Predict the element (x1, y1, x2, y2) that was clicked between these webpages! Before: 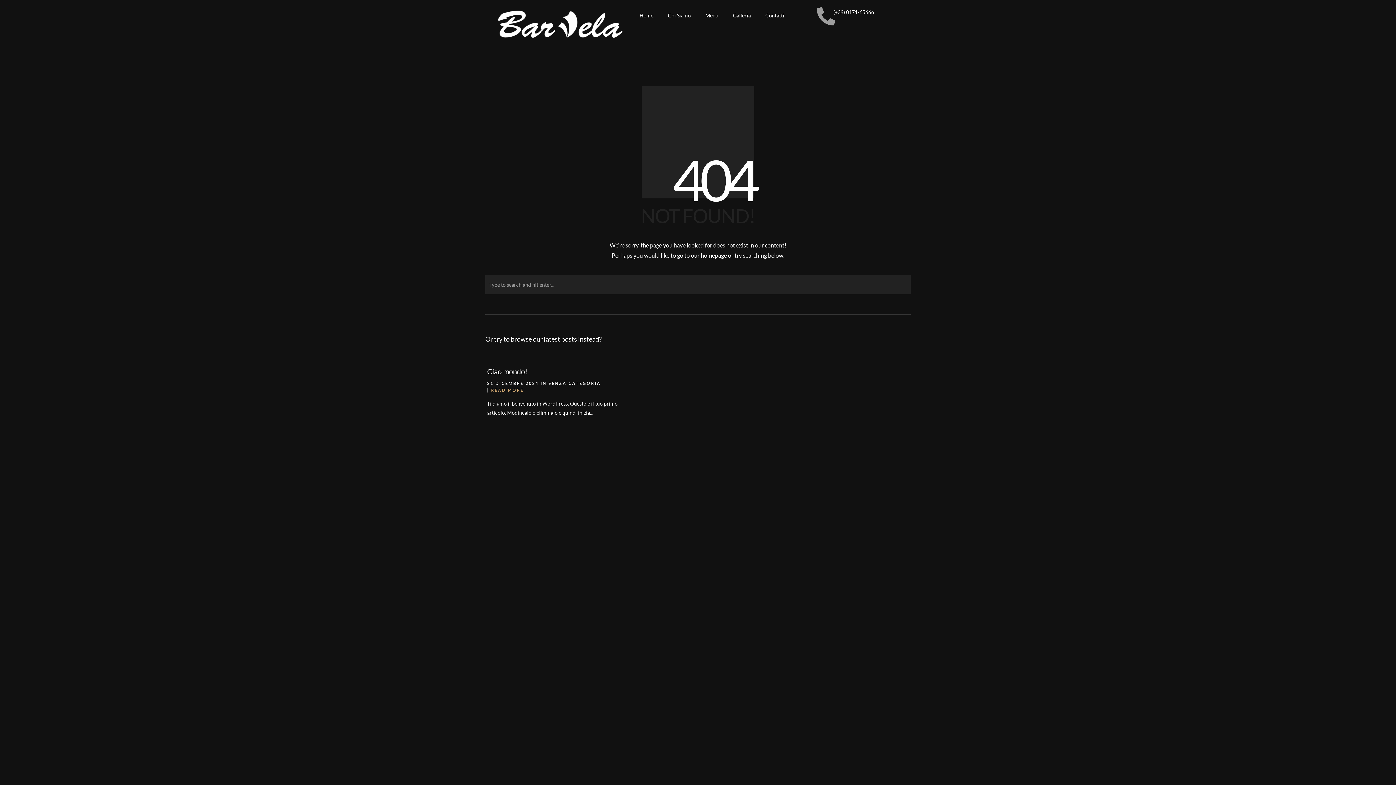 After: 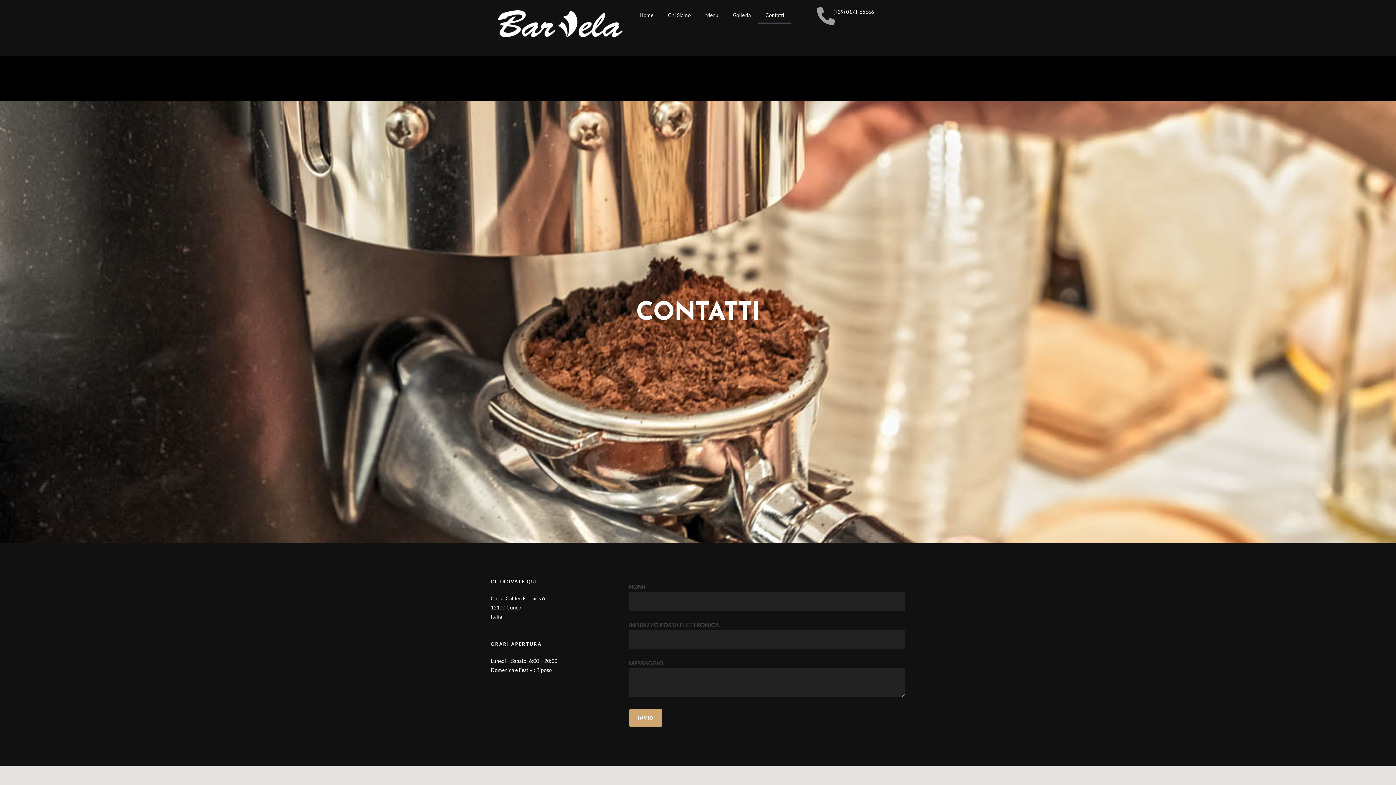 Action: label: Contatti bbox: (758, 7, 791, 24)